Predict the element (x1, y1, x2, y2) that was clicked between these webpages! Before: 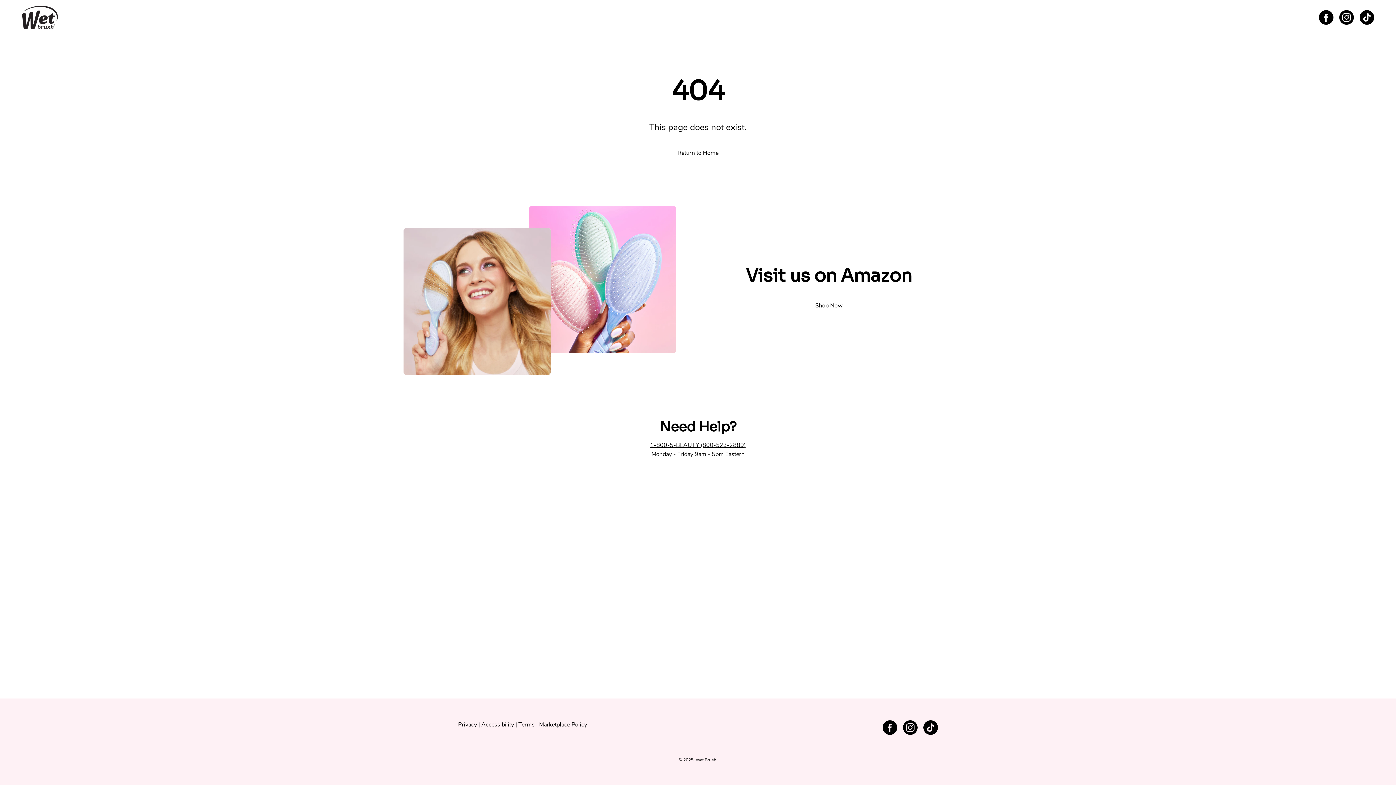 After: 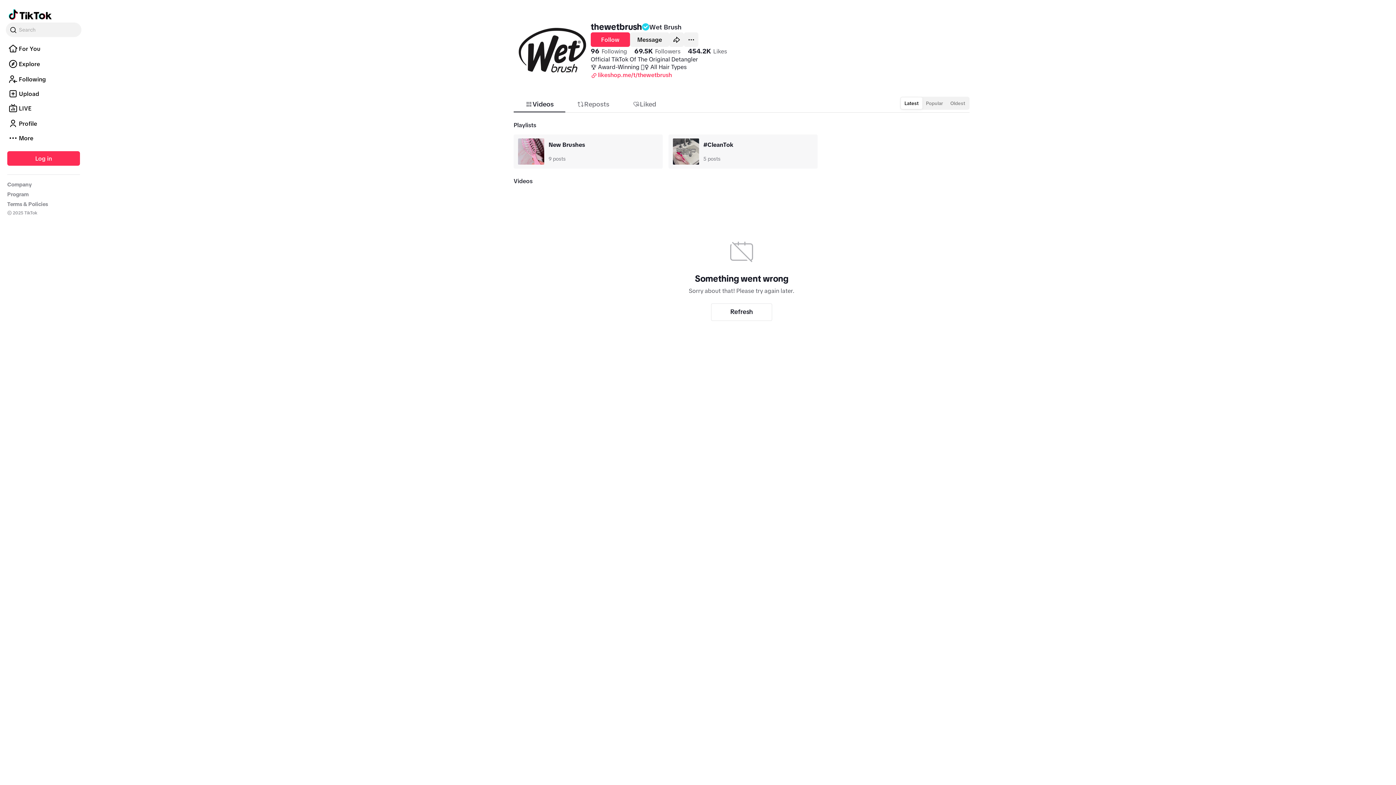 Action: label: View Wet Brush on Tiktok bbox: (923, 720, 938, 735)